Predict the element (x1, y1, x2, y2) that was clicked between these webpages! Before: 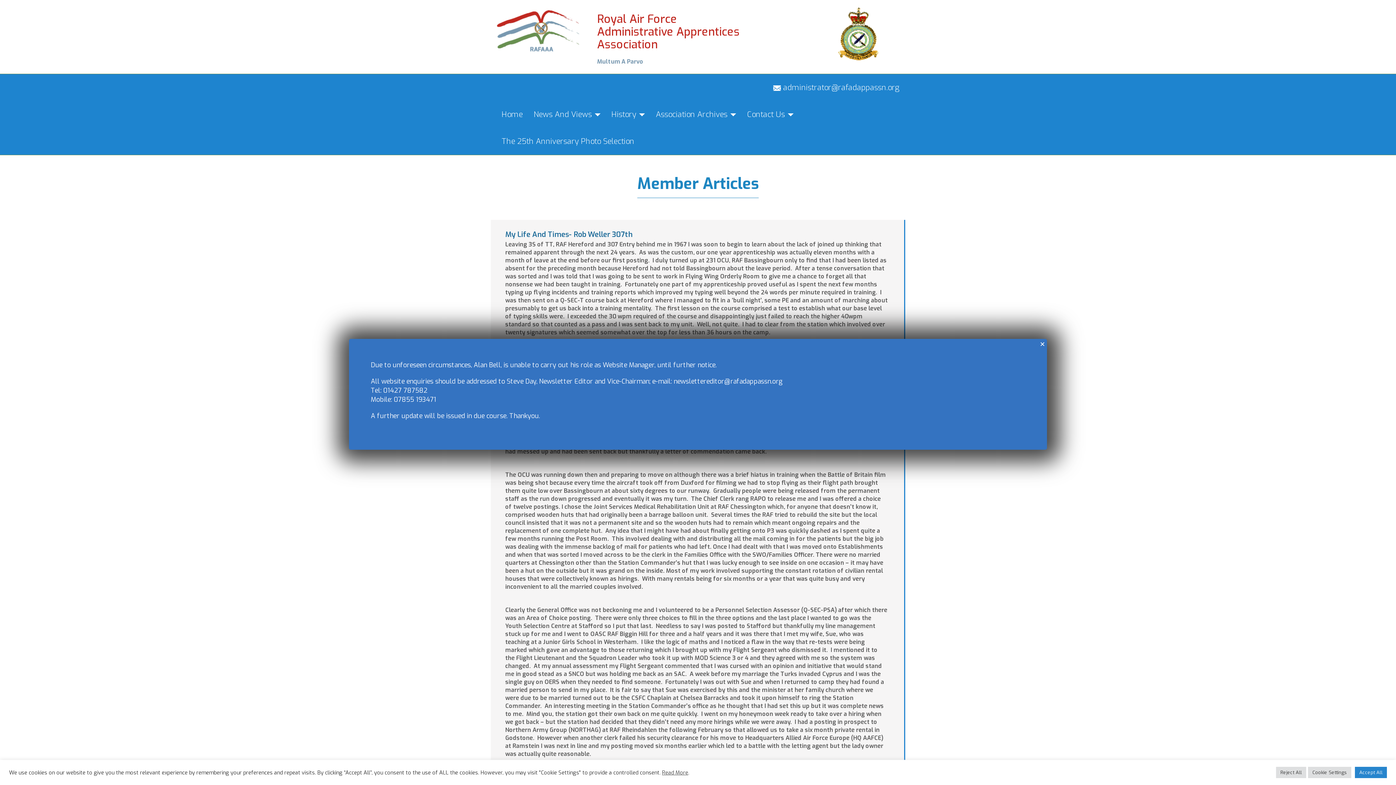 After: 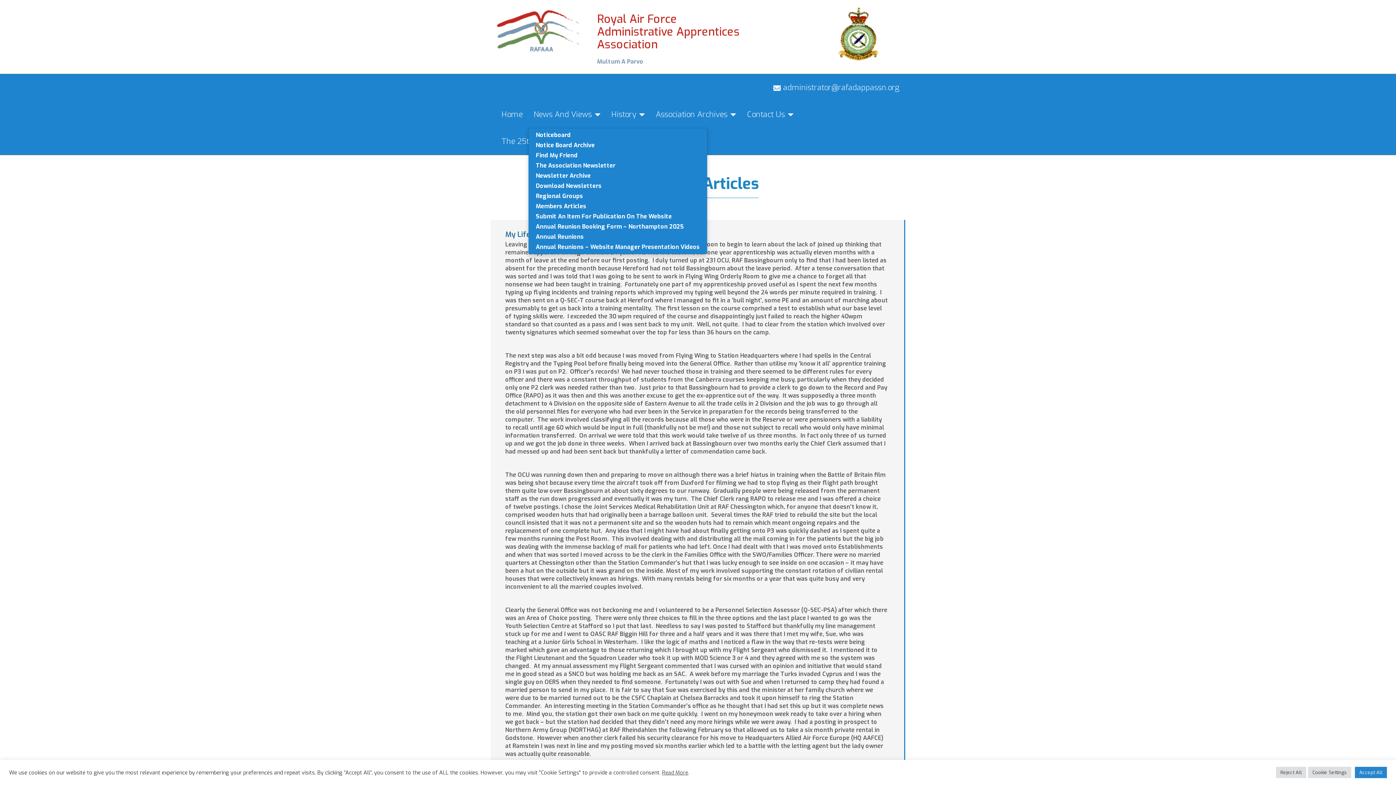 Action: bbox: (528, 101, 606, 128) label: News And Views 